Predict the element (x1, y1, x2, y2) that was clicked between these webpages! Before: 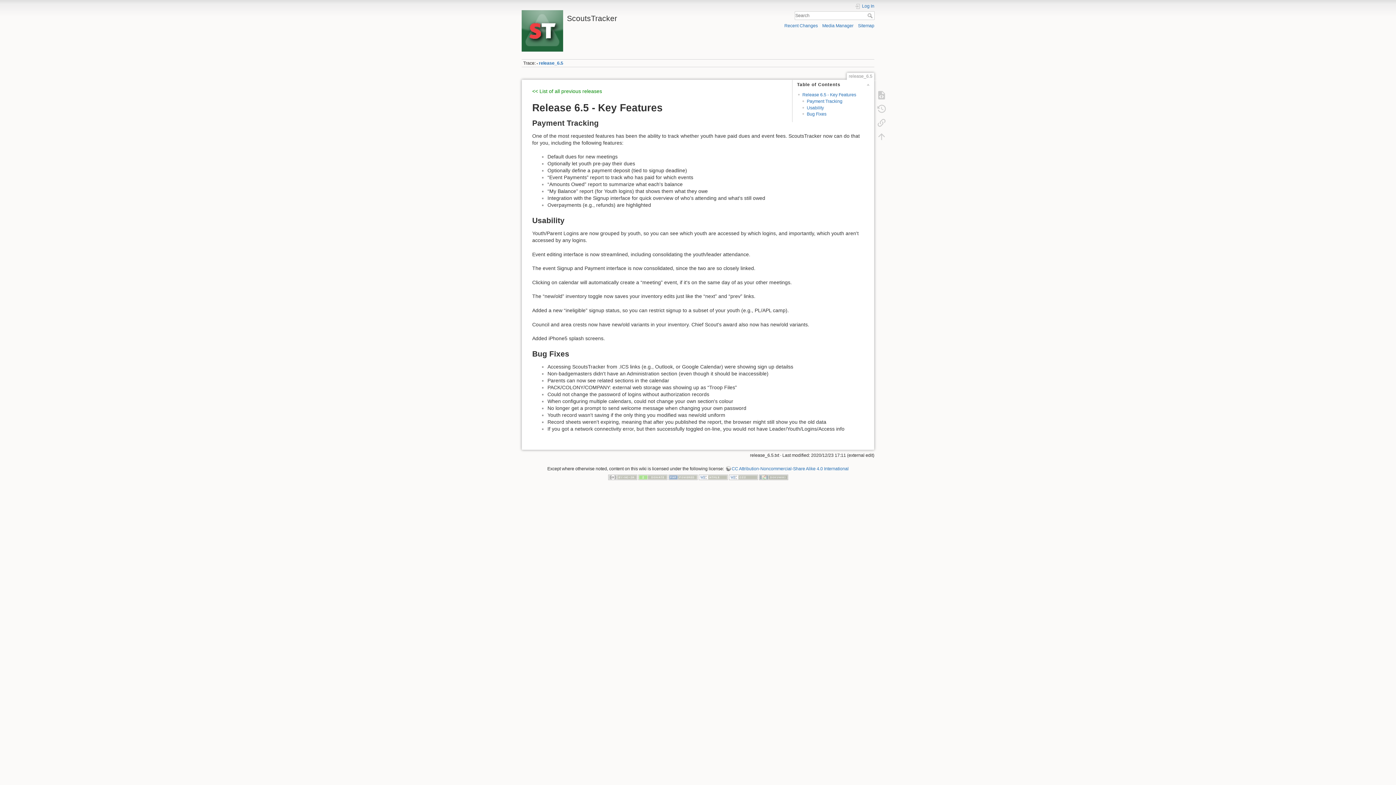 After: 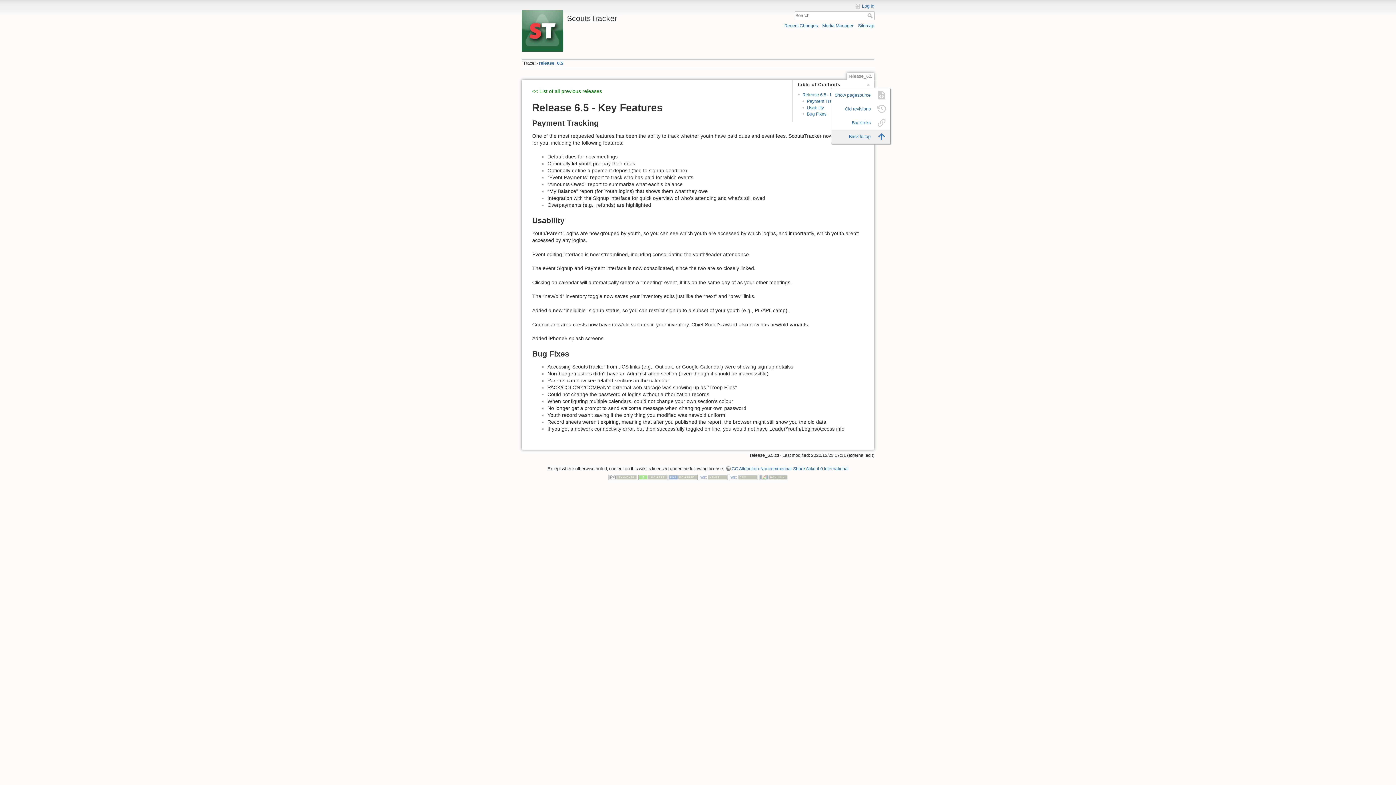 Action: bbox: (873, 129, 890, 143)